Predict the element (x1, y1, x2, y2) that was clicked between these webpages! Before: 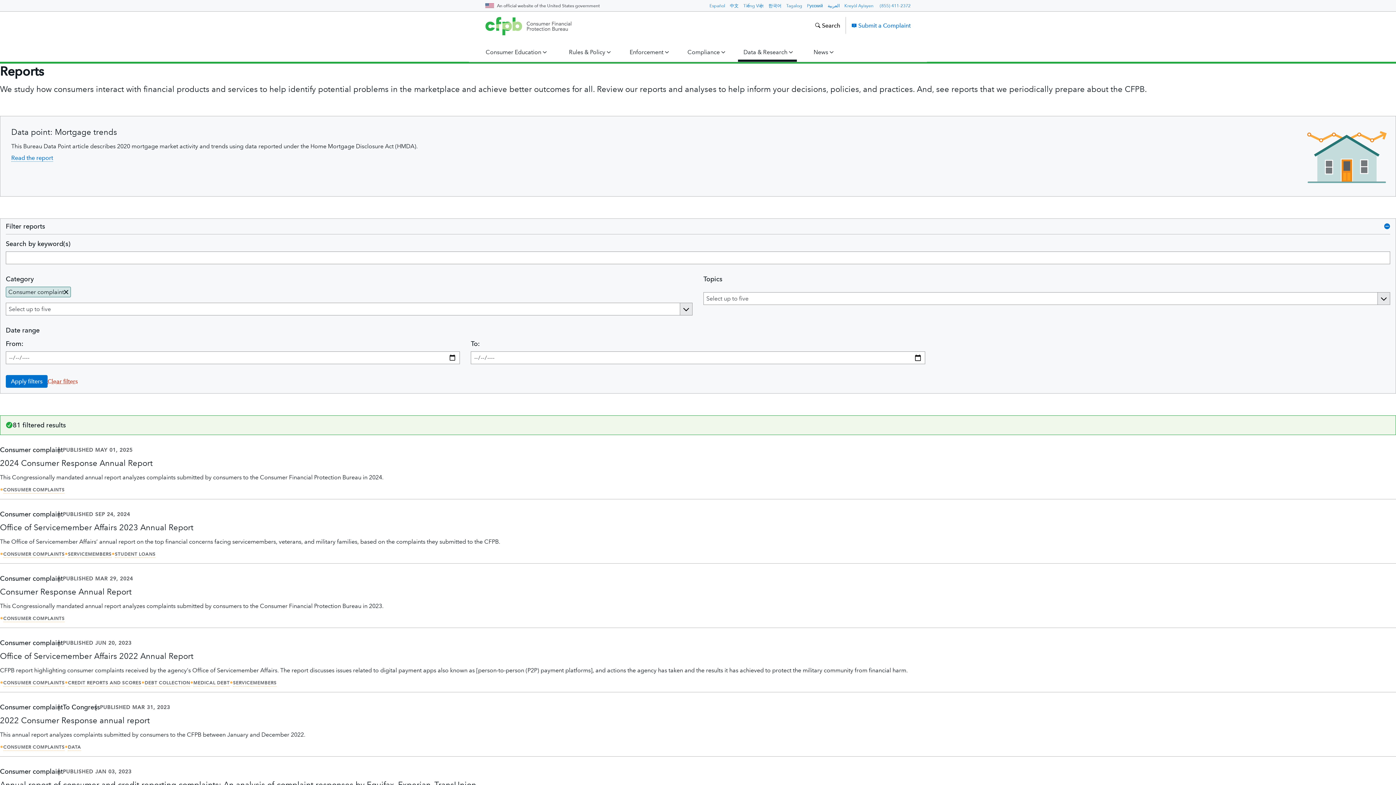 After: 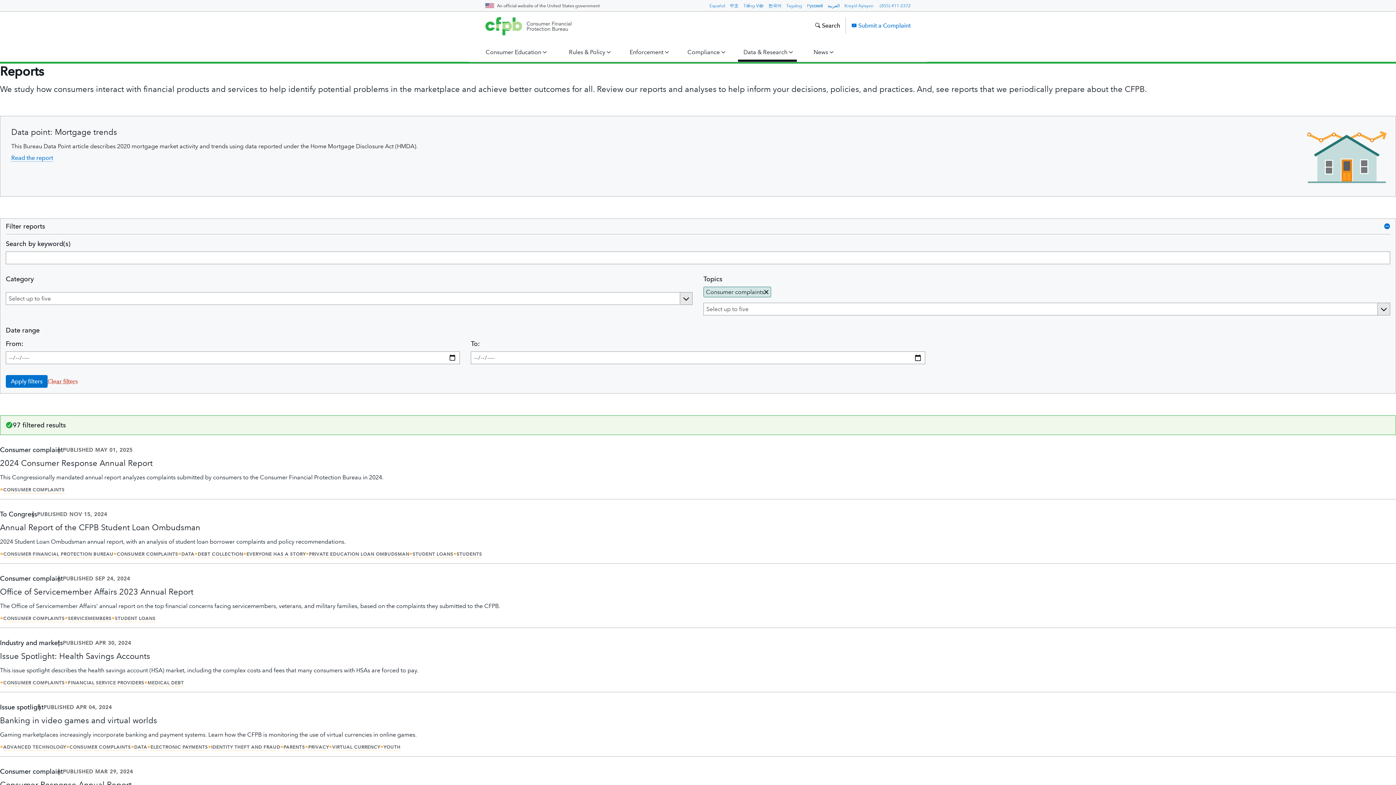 Action: bbox: (0, 551, 64, 558) label: •
CONSUMER COMPLAINTS